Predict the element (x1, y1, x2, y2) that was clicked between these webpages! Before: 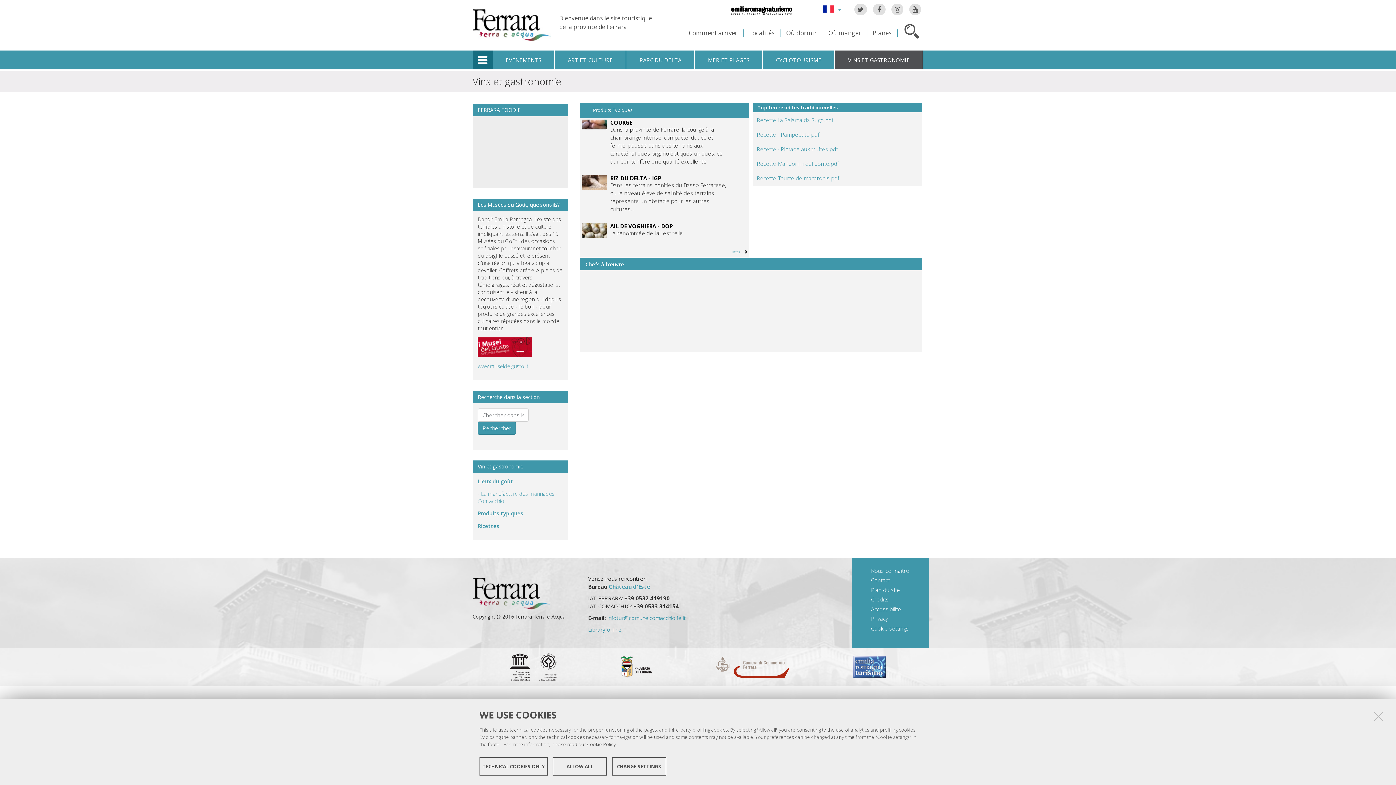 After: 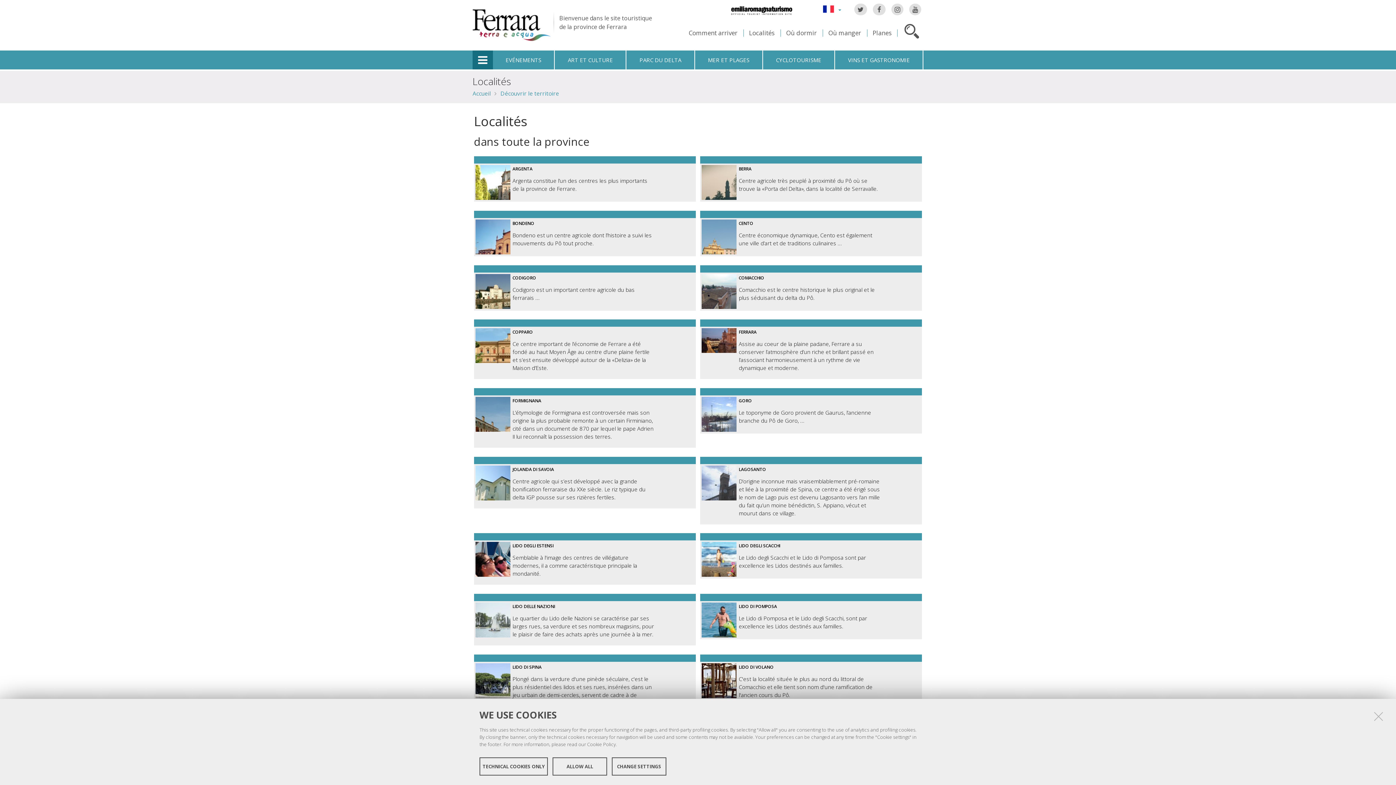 Action: label: Localités bbox: (749, 28, 774, 37)